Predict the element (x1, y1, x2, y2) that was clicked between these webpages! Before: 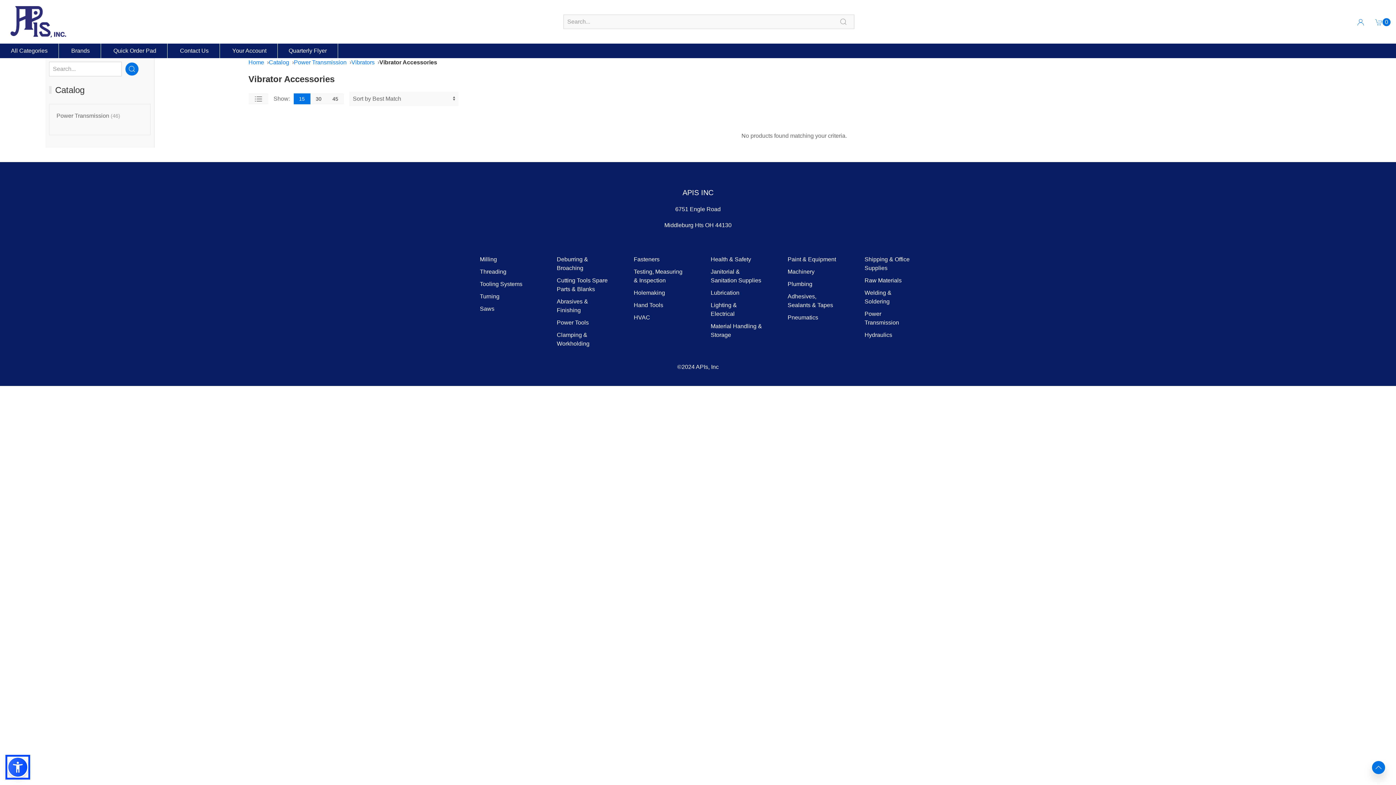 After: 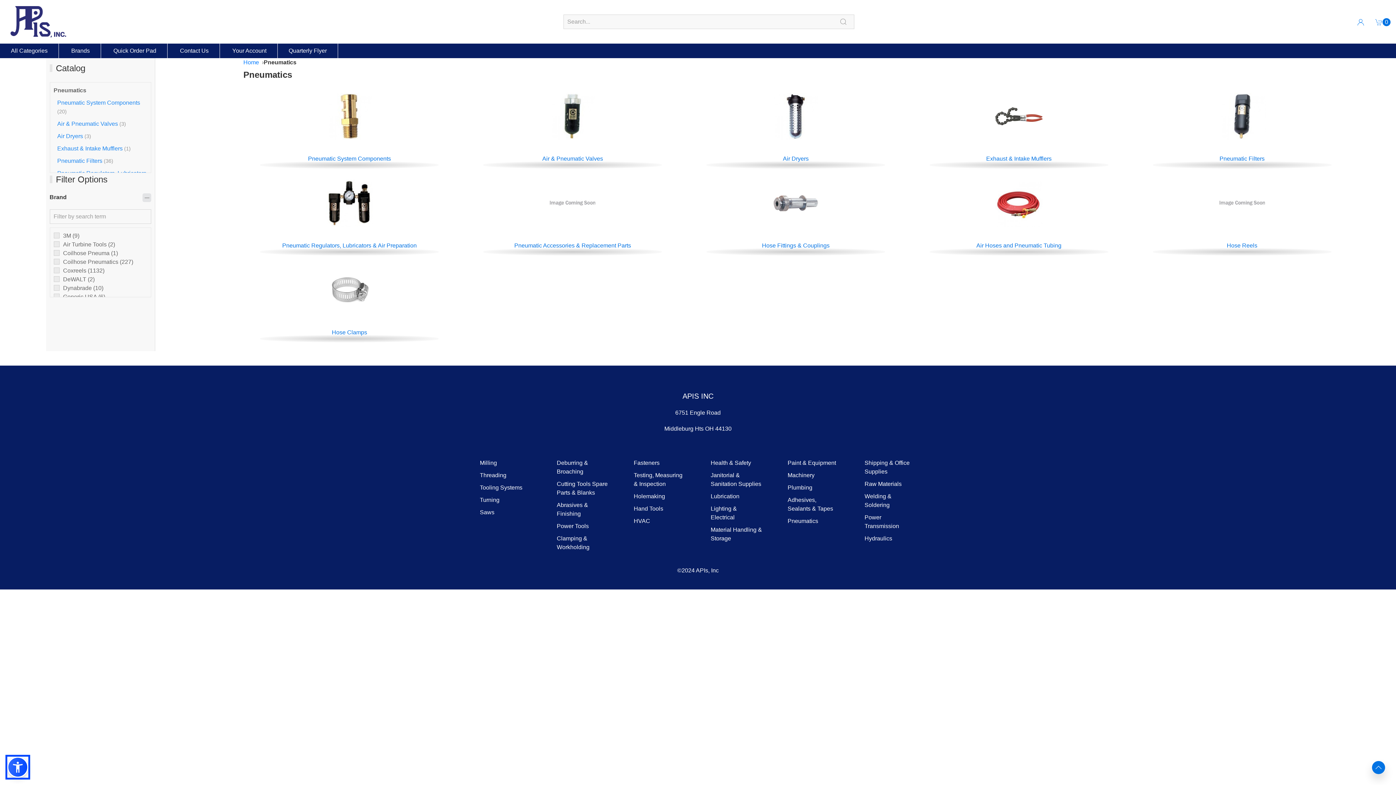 Action: label: Pneumatics bbox: (787, 314, 818, 320)